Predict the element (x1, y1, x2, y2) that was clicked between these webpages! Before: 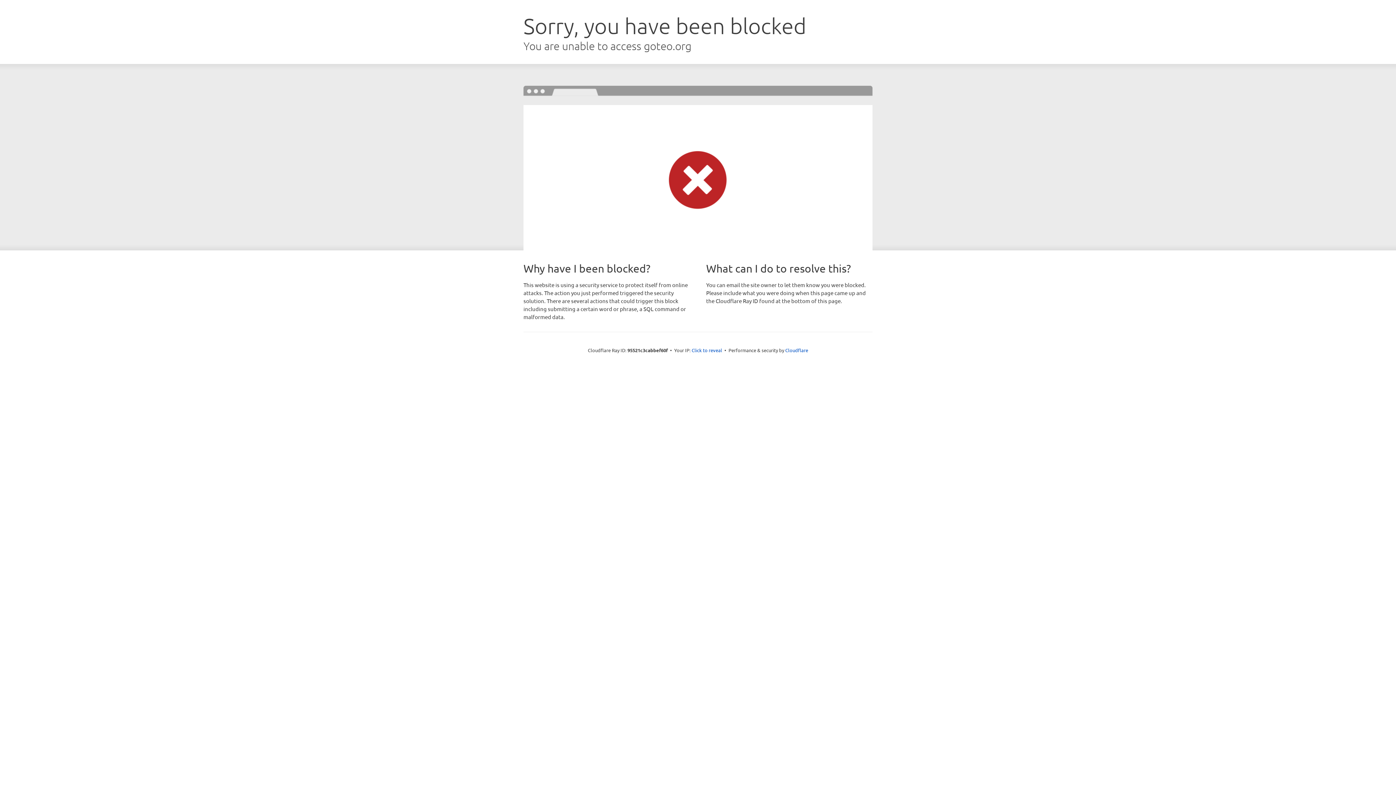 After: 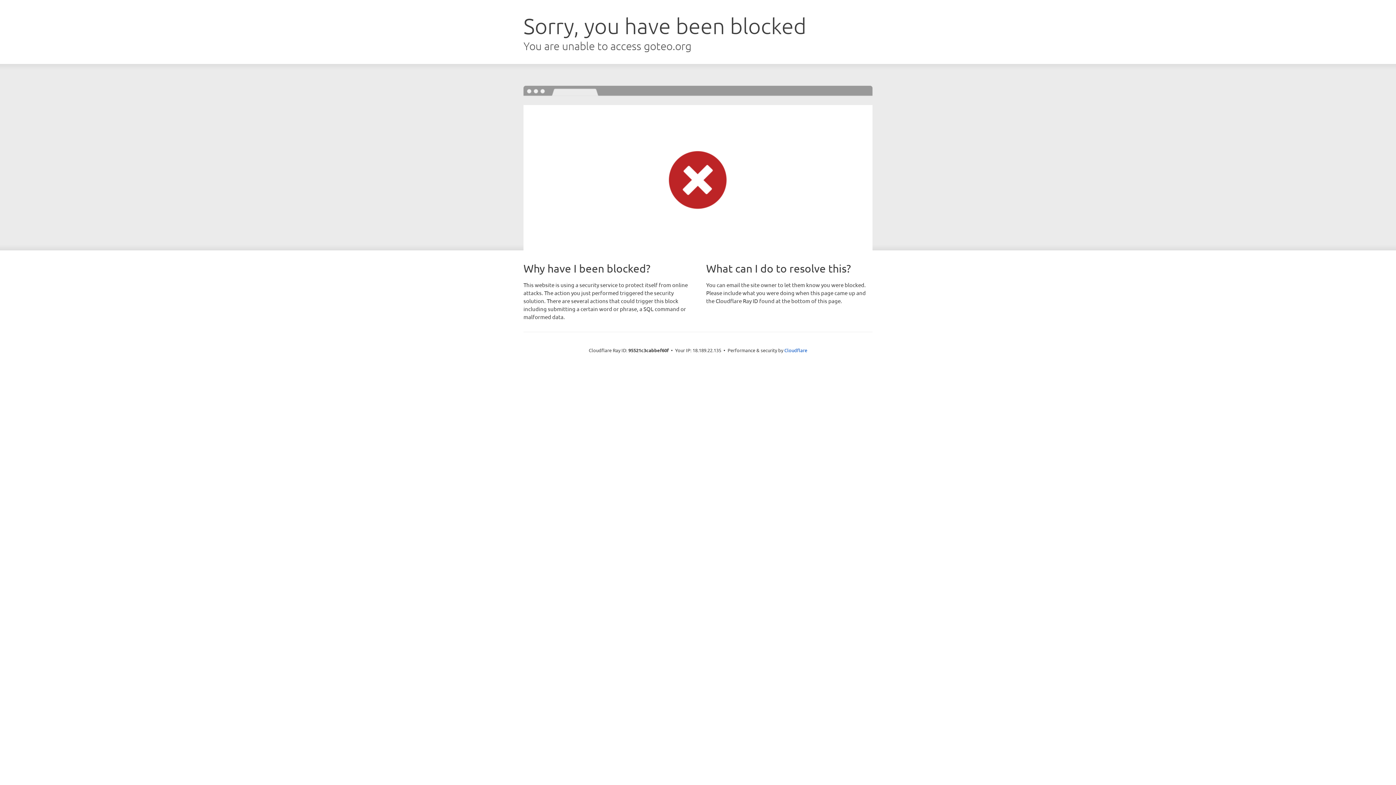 Action: bbox: (691, 346, 722, 353) label: Click to reveal